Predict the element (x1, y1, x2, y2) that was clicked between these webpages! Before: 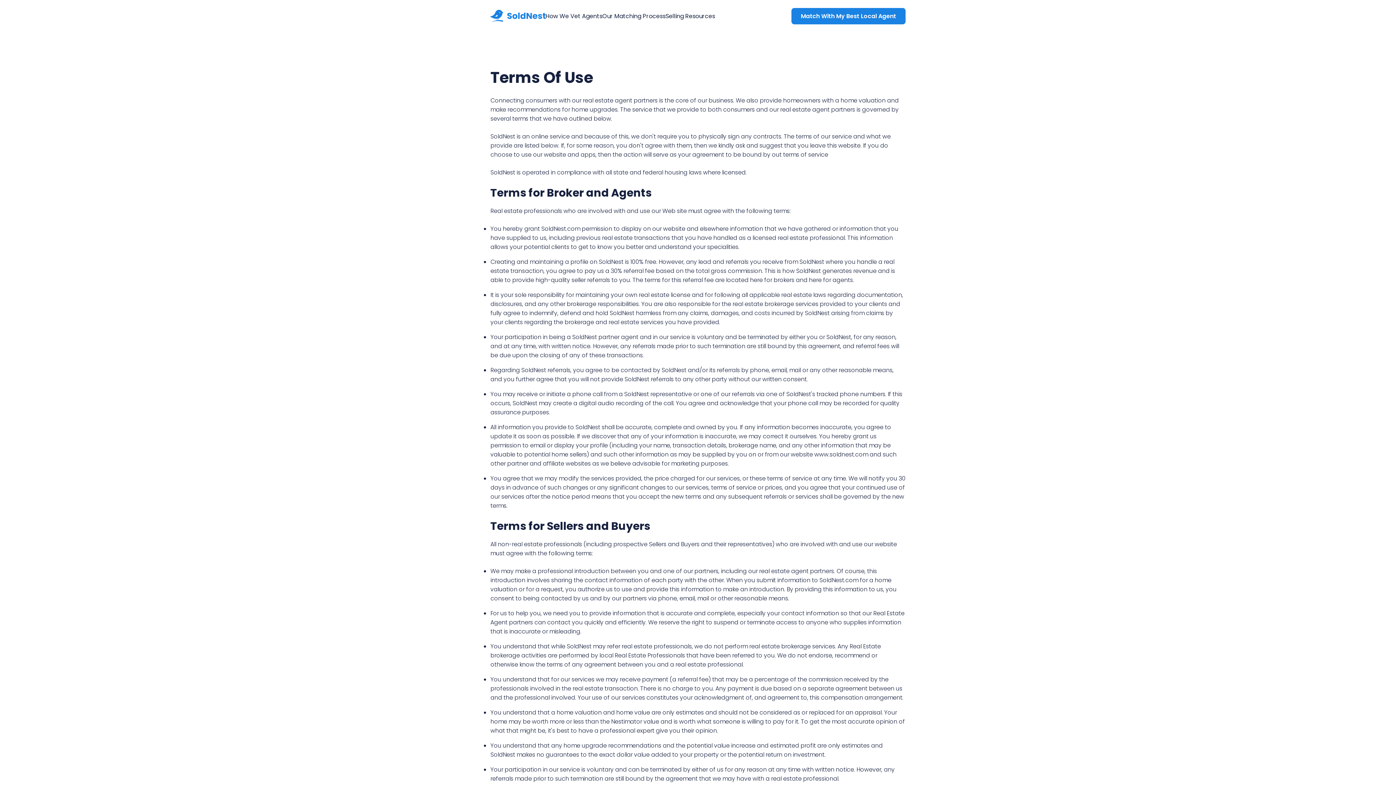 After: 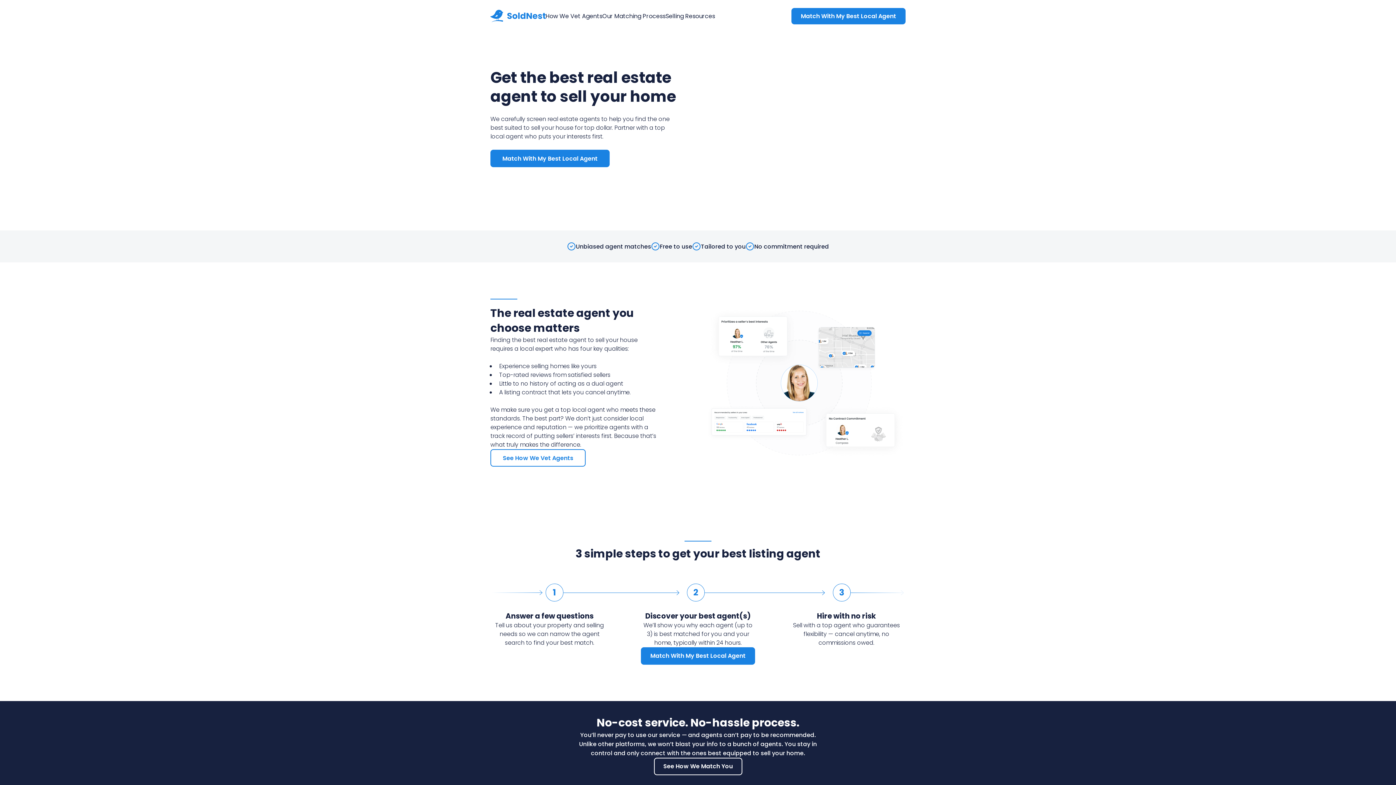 Action: bbox: (490, 9, 545, 22)